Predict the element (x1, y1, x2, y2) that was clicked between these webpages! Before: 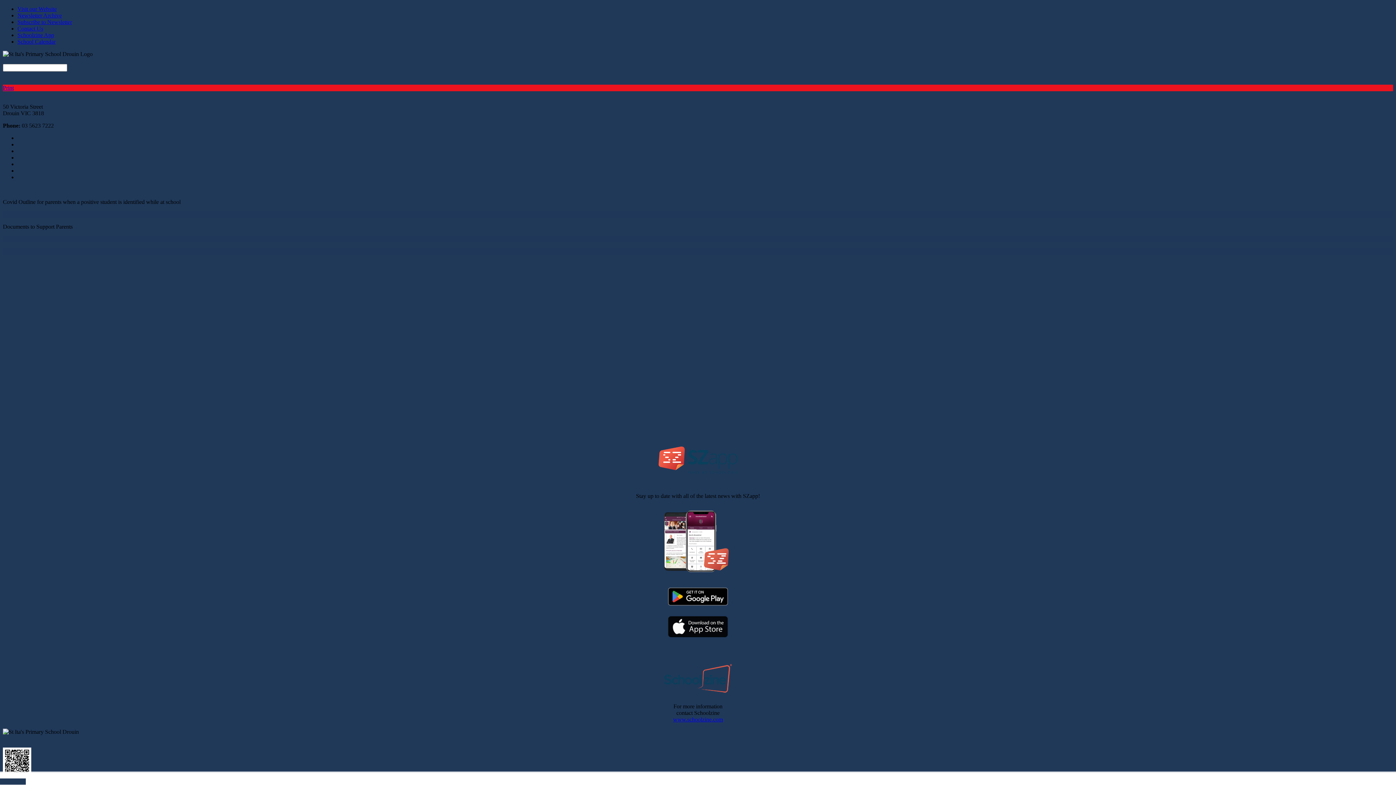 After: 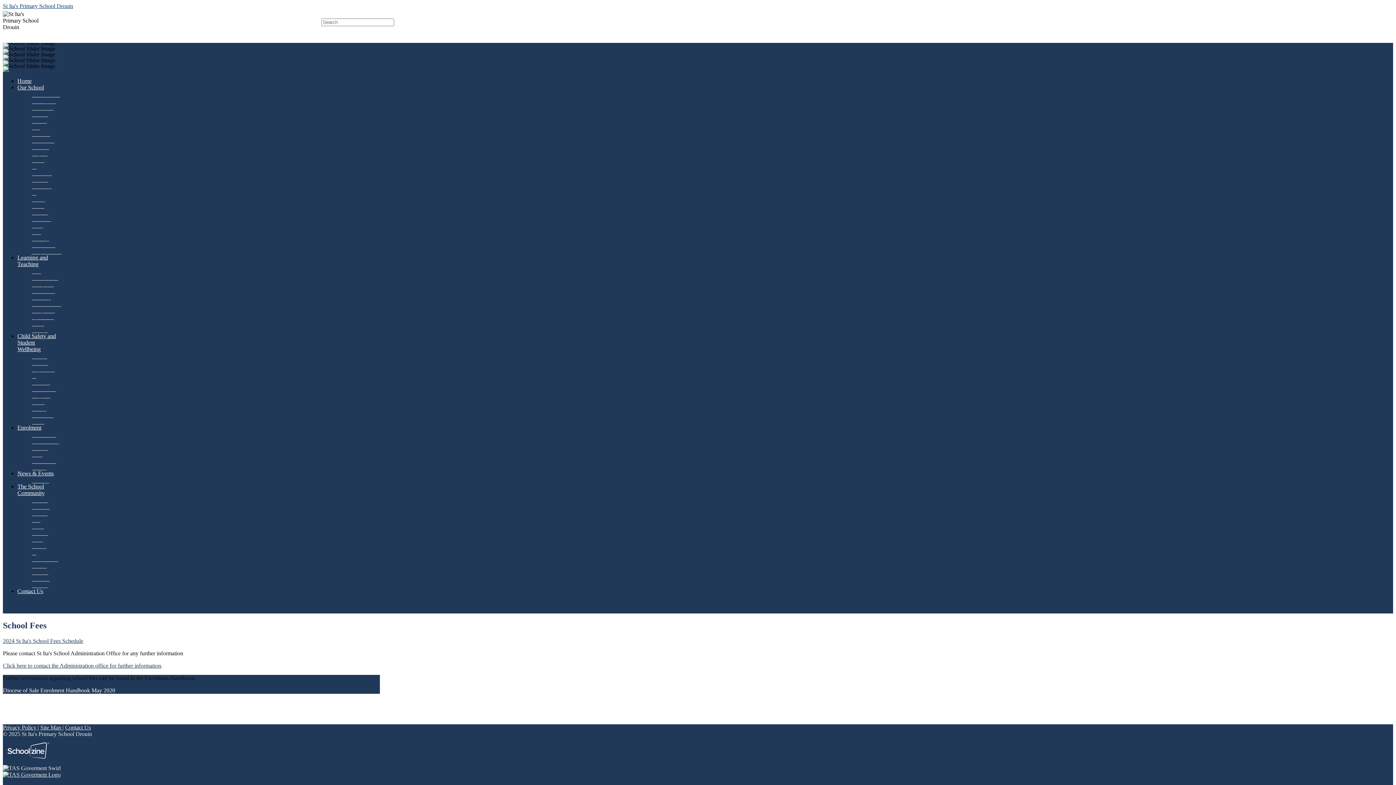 Action: label: School Fees bbox: (17, 134, 45, 141)